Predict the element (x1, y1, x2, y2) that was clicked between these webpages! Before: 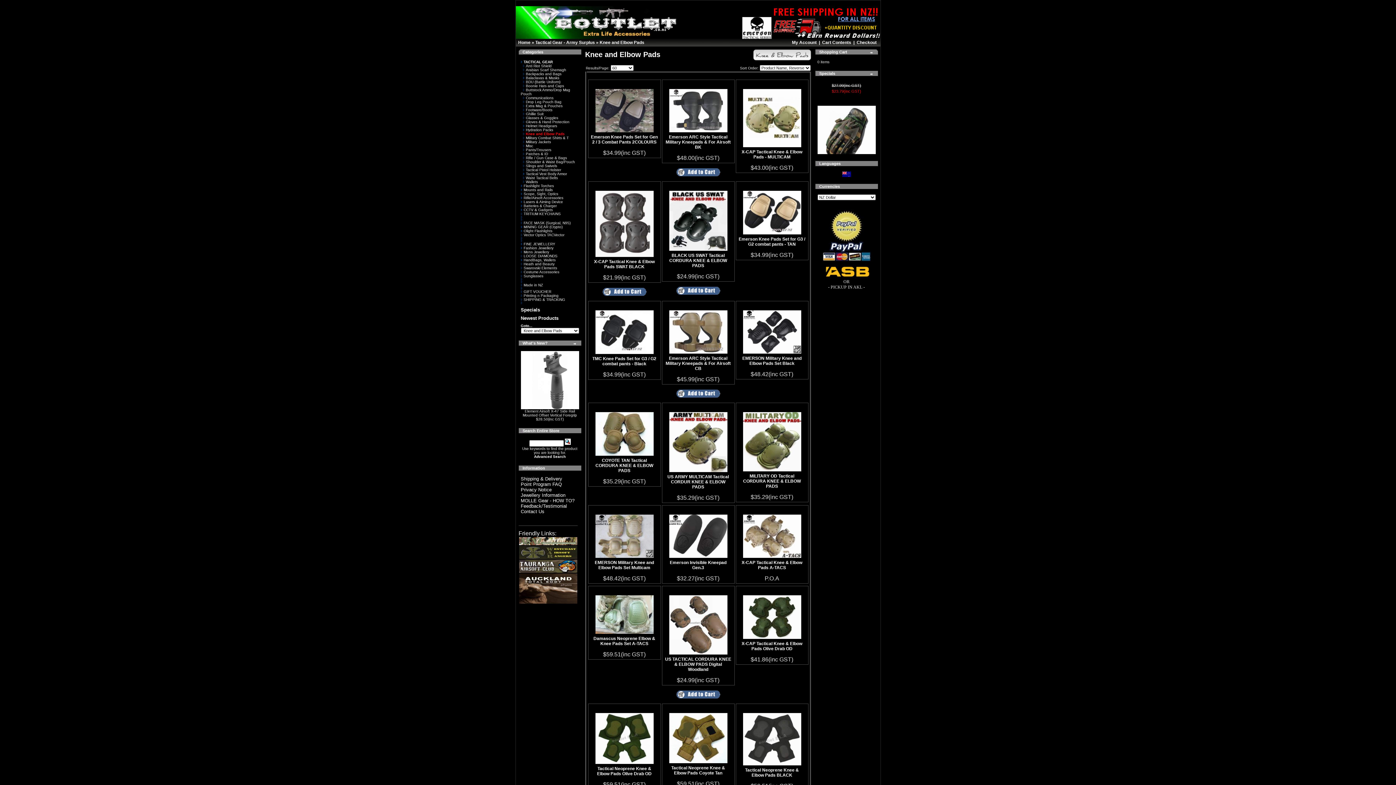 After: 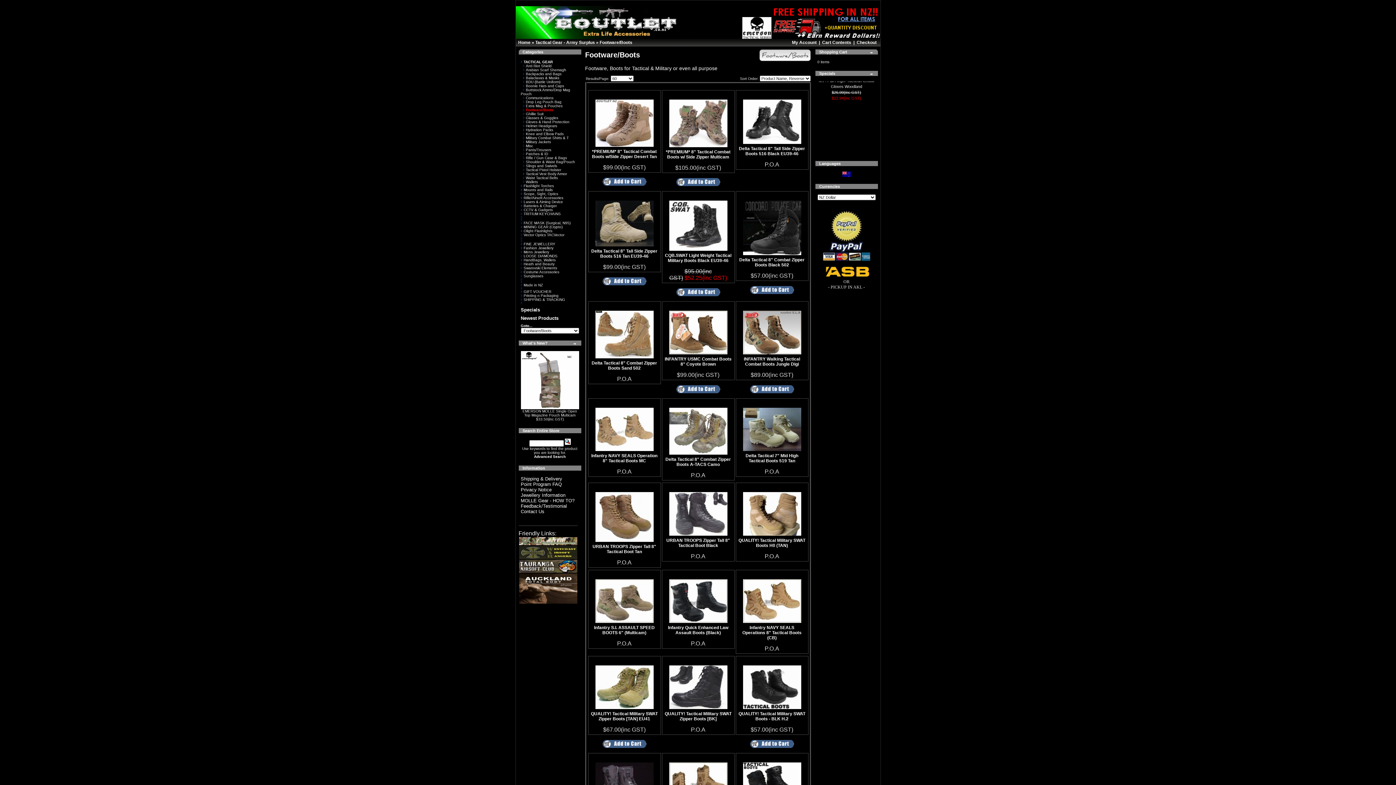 Action: bbox: (523, 108, 552, 112) label: Footware/Boots